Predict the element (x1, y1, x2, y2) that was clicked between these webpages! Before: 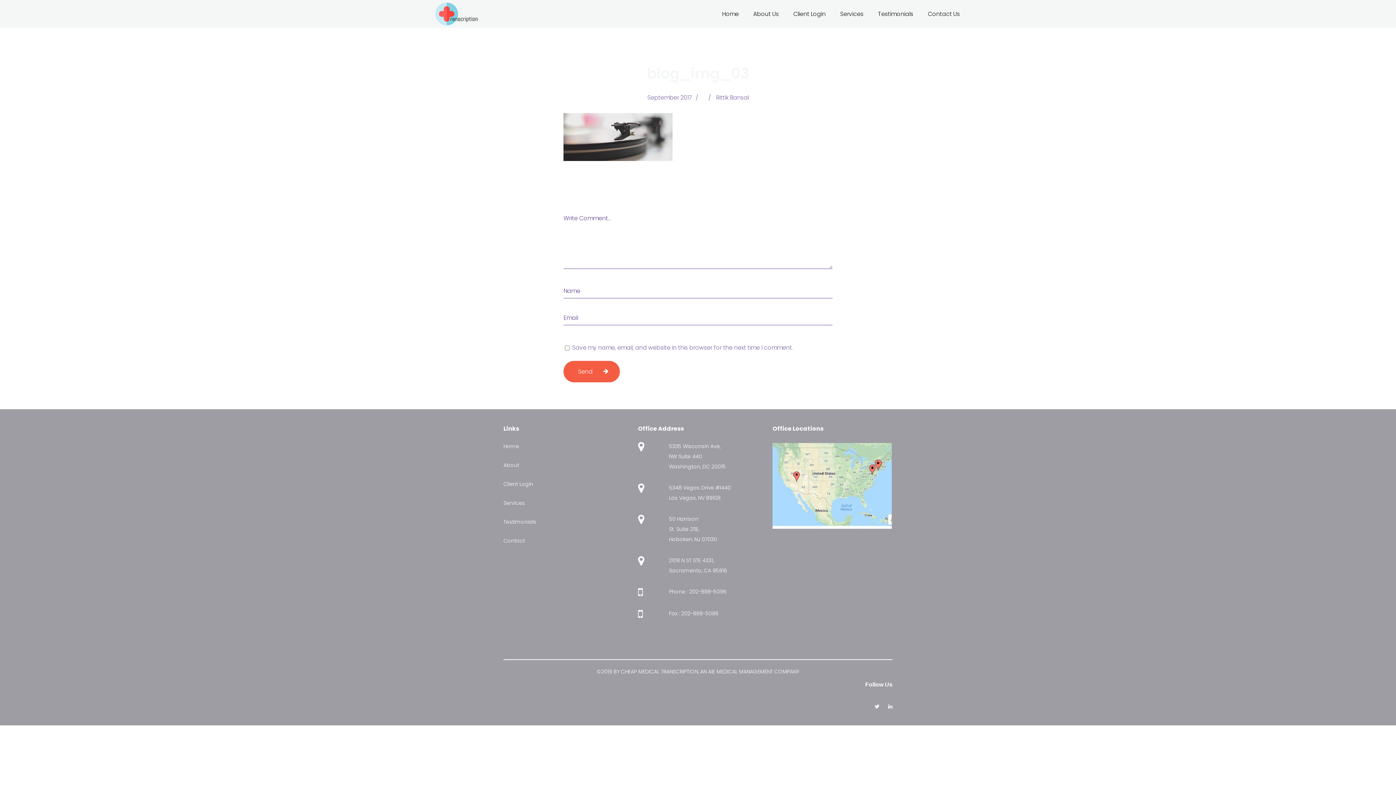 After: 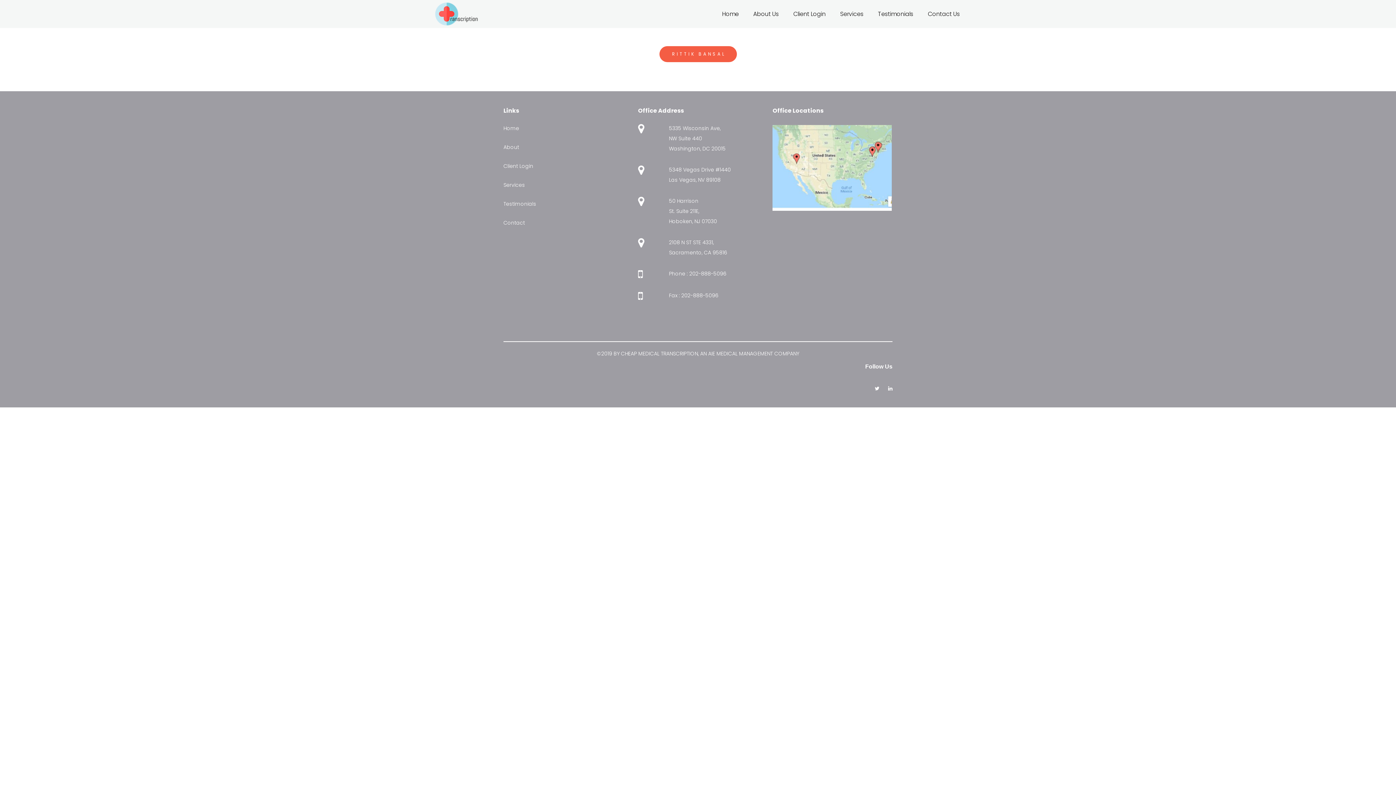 Action: label: Rittik Bansal bbox: (716, 93, 748, 101)